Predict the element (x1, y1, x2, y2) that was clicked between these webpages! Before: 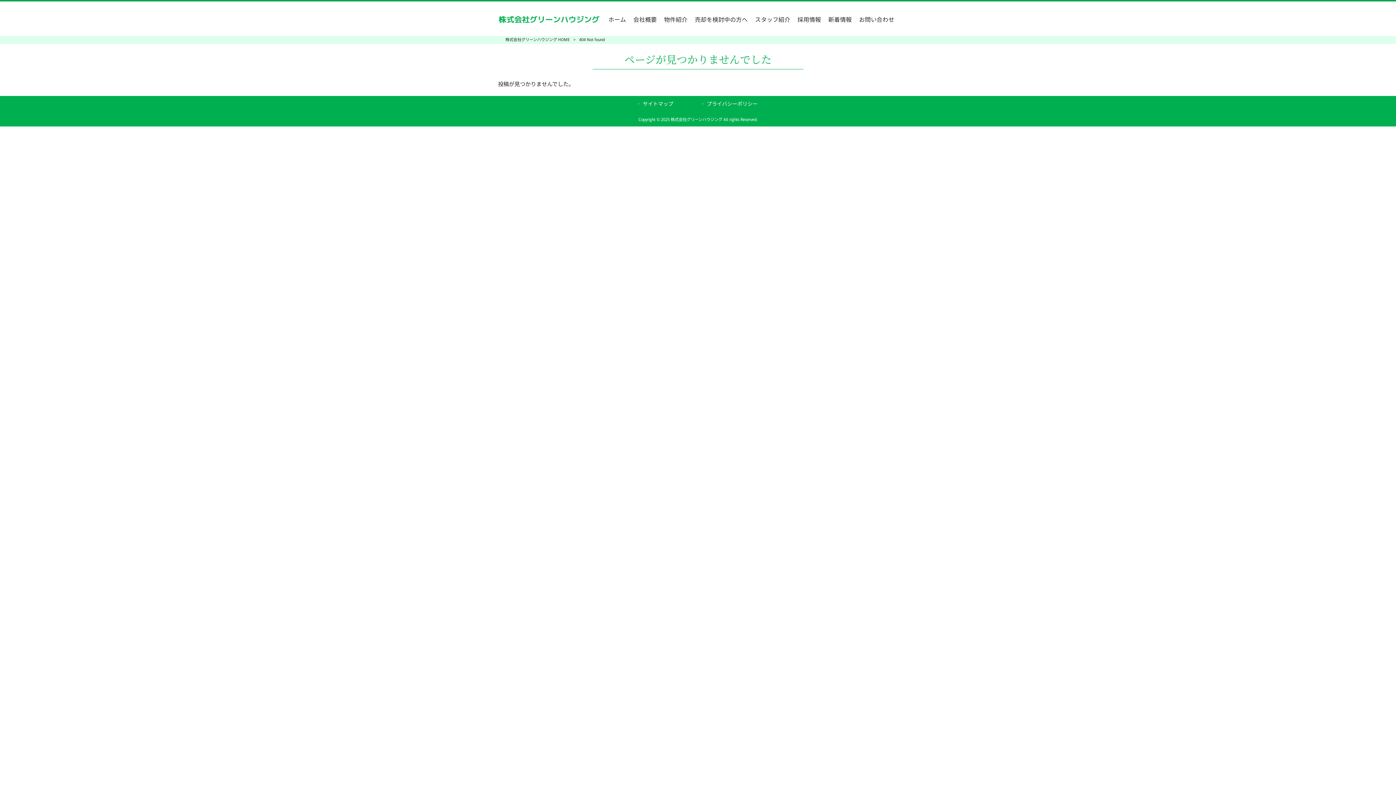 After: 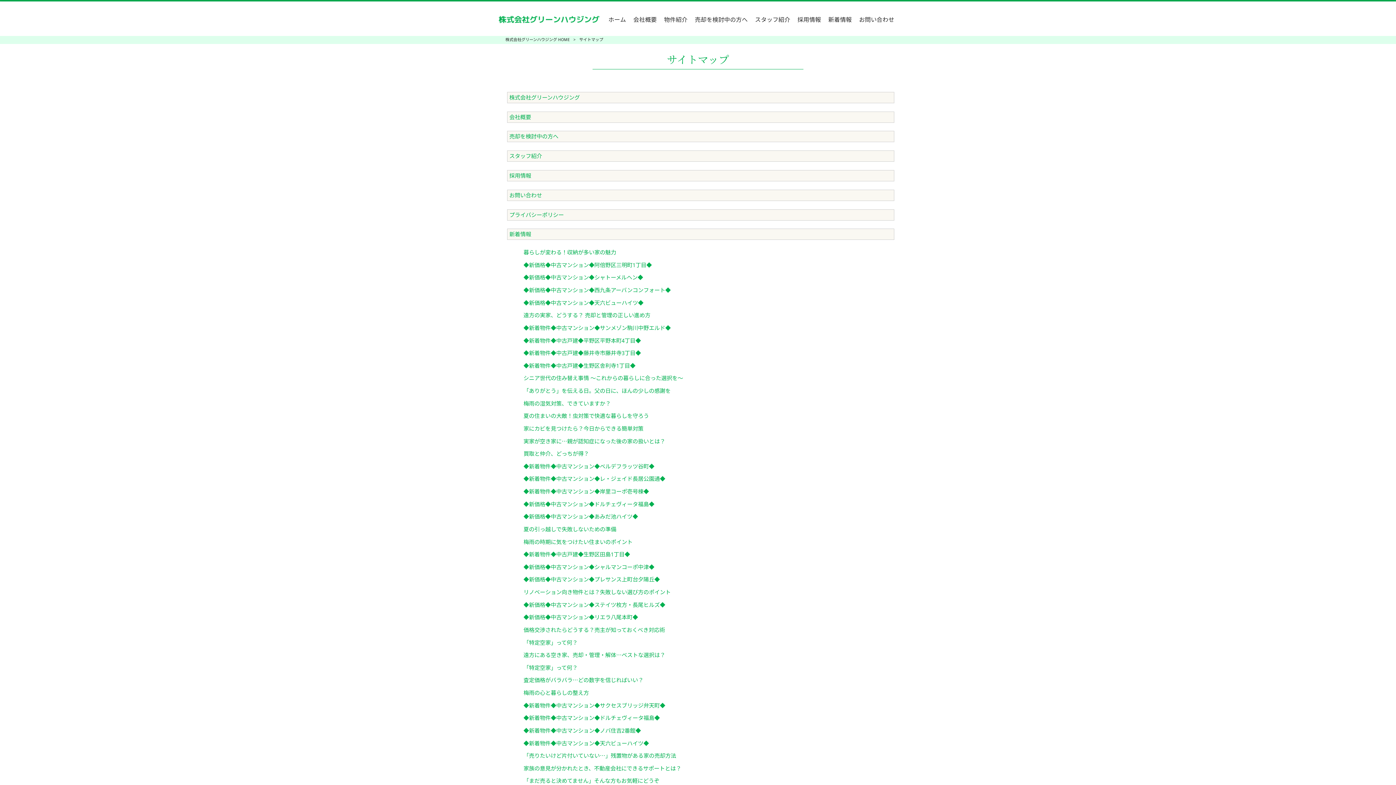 Action: label: サイトマップ bbox: (638, 100, 673, 108)